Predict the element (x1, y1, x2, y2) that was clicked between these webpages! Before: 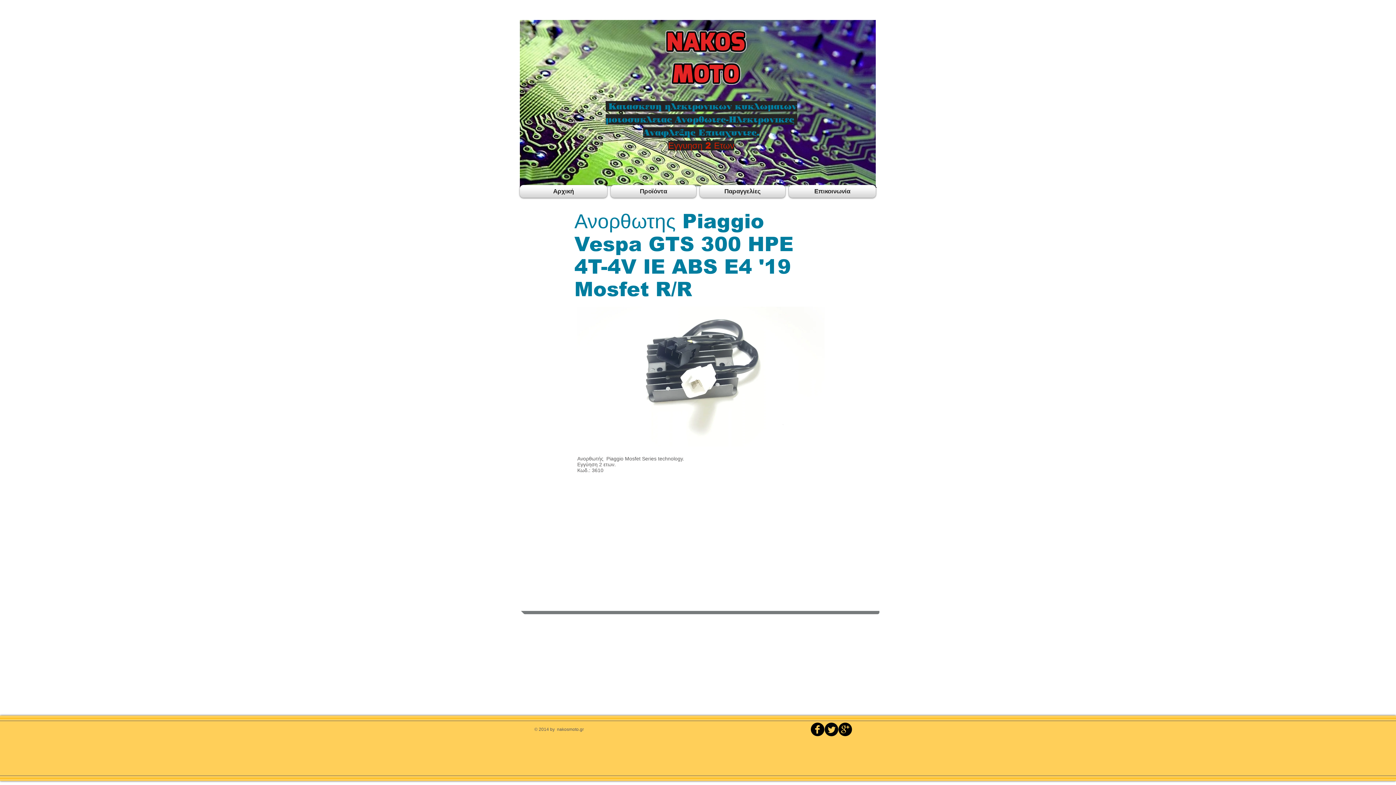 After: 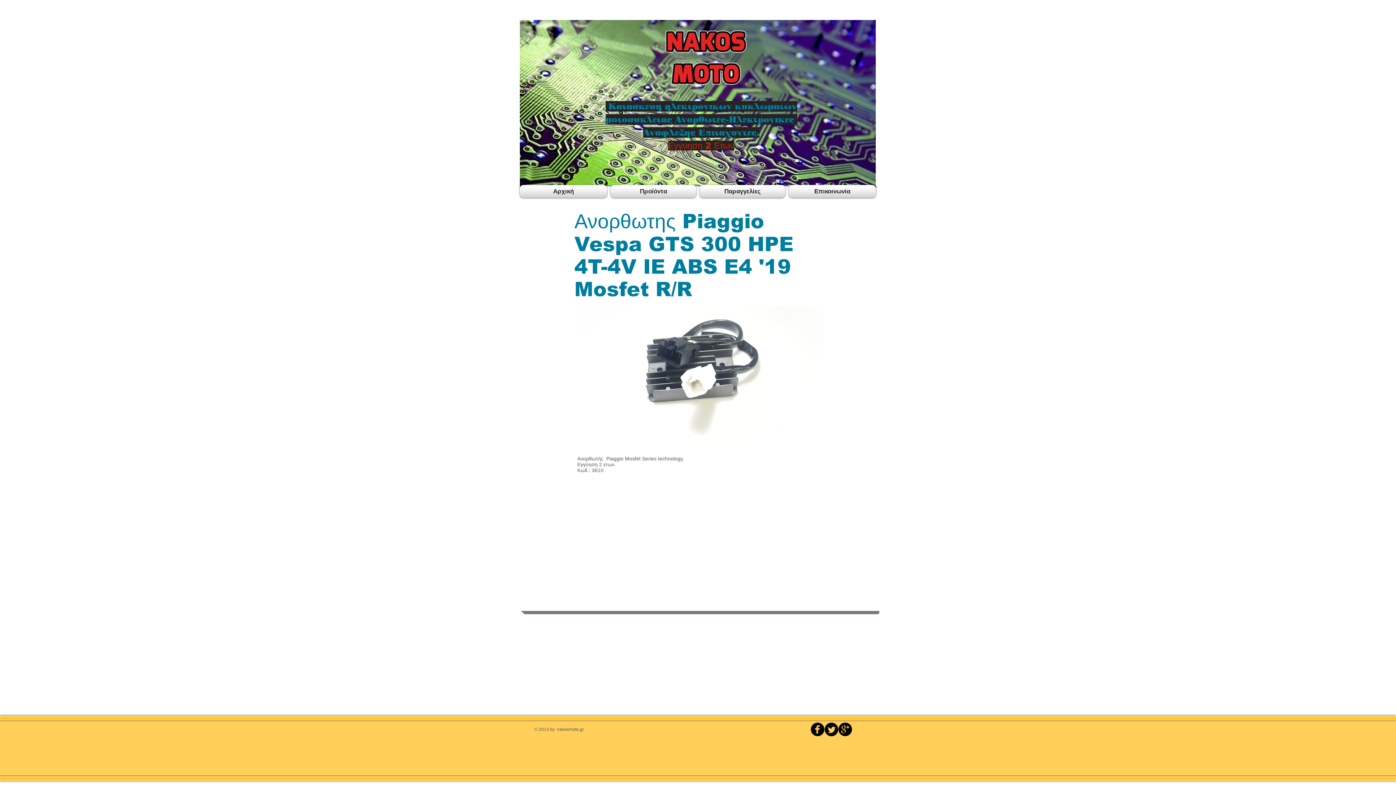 Action: bbox: (810, 722, 824, 736) label: b-facebook